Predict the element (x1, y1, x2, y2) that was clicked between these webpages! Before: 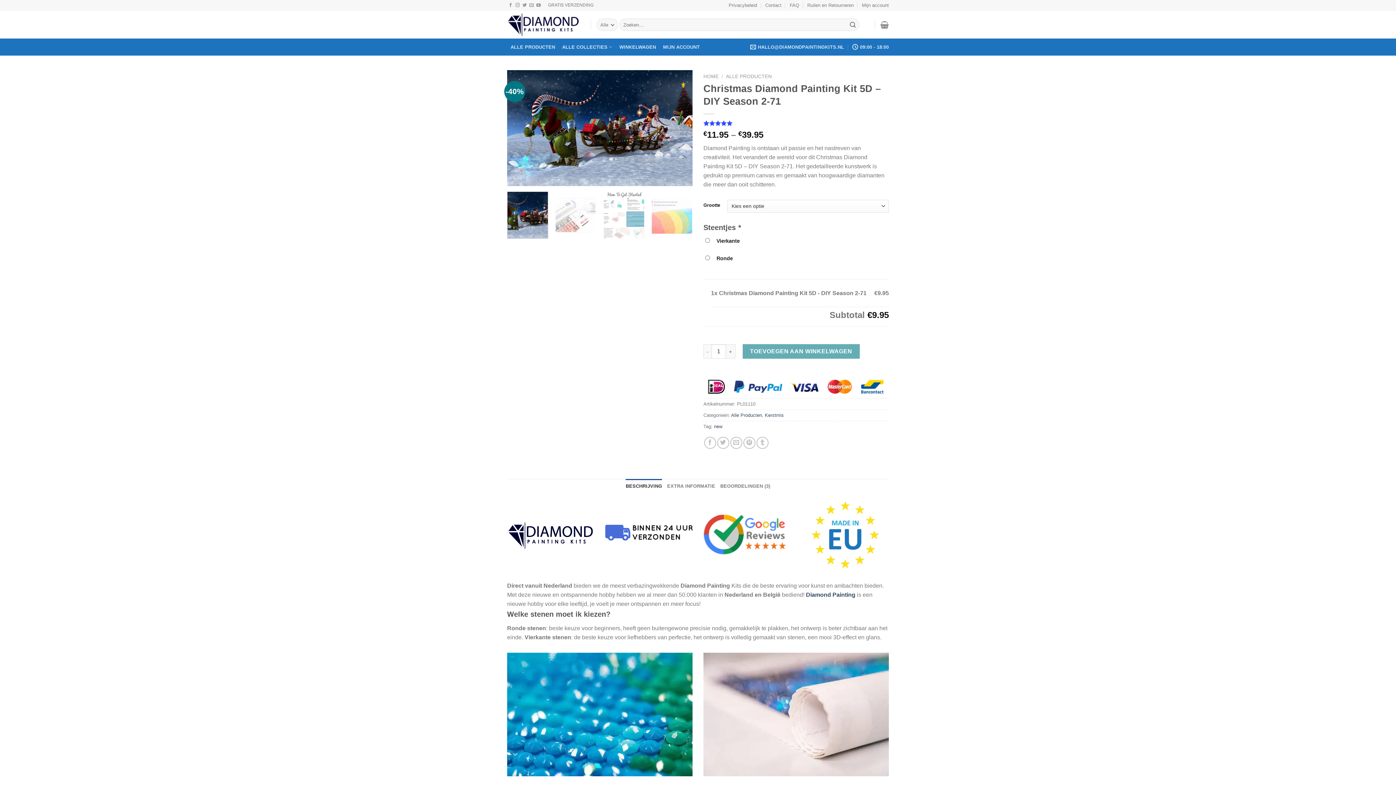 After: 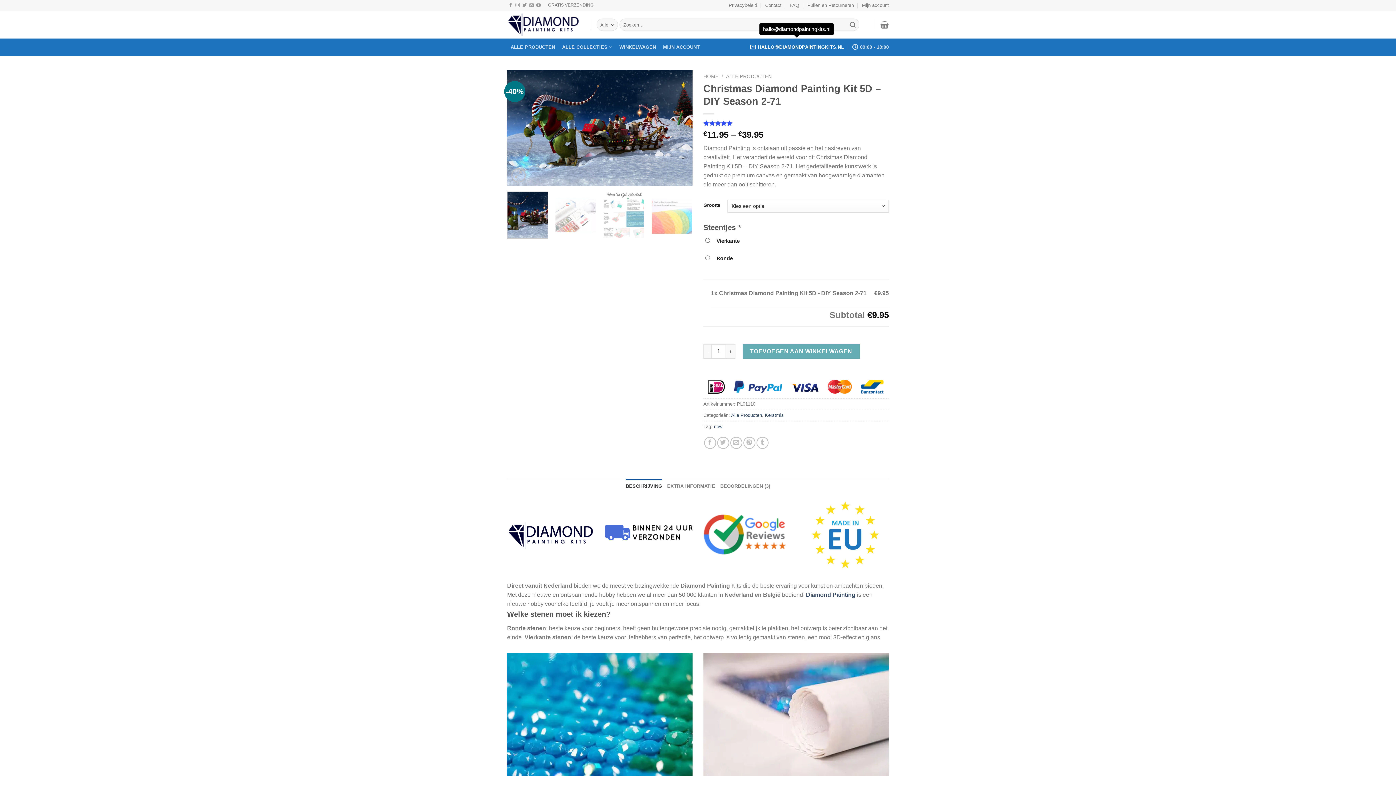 Action: label: HALLO@DIAMONDPAINTINGKITS.NL bbox: (750, 39, 844, 54)